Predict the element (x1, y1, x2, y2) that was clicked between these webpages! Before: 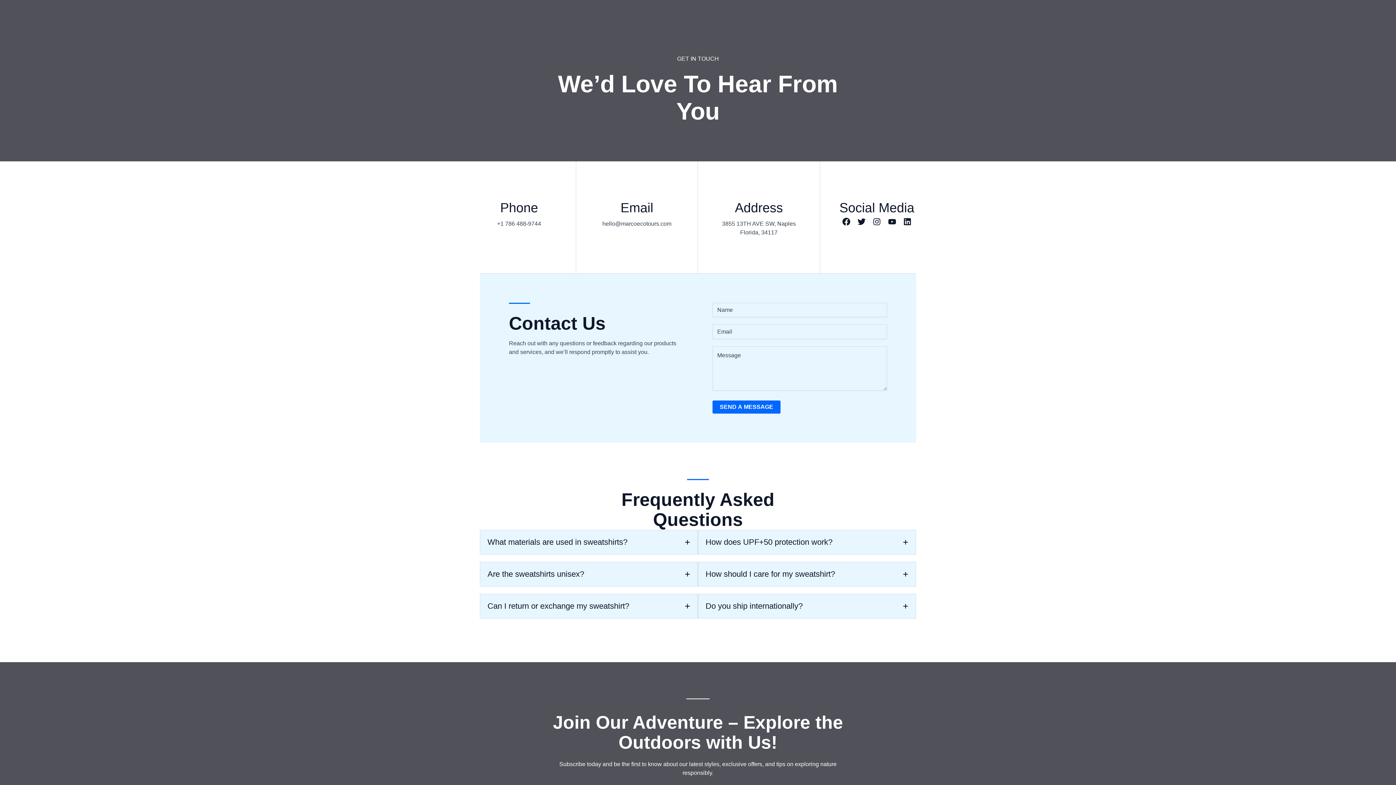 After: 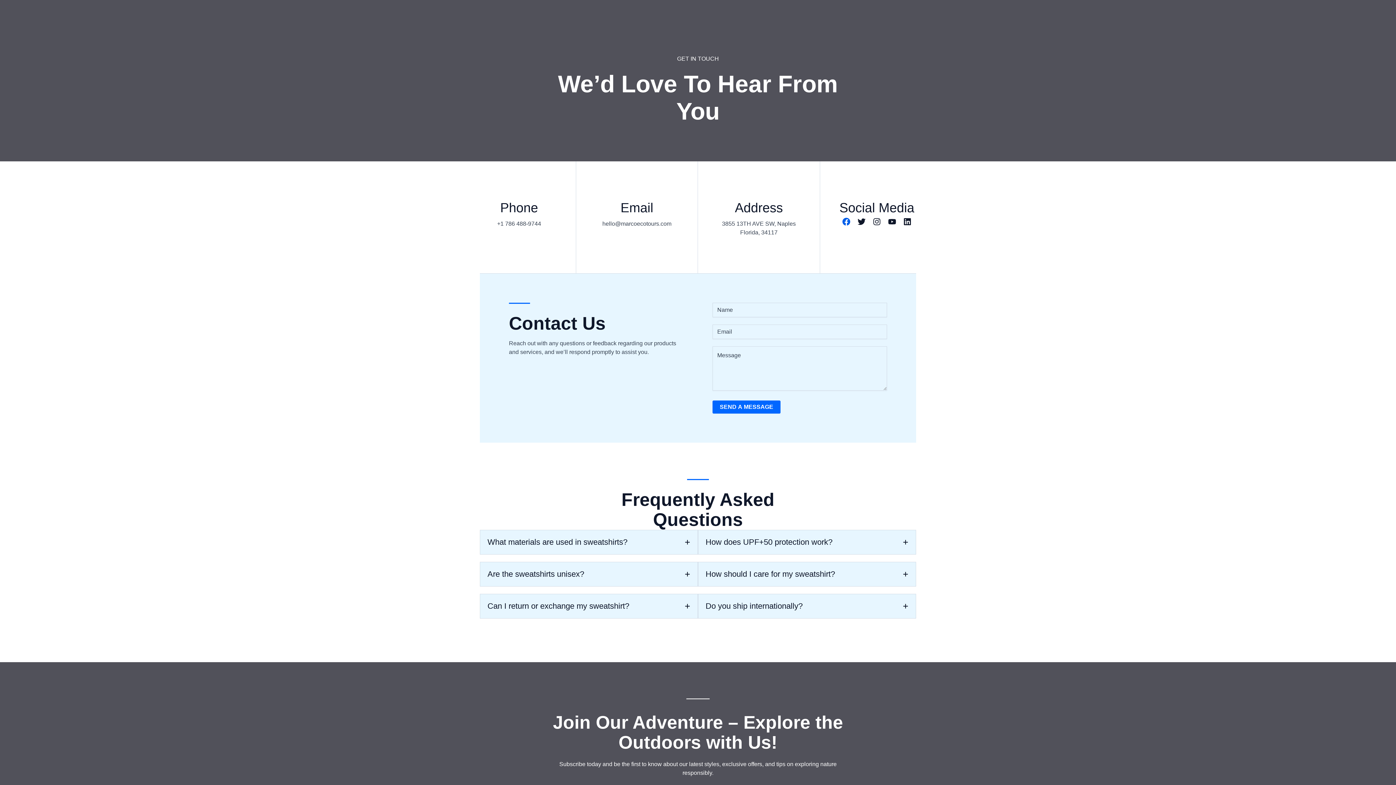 Action: label: List item bbox: (842, 217, 850, 225)